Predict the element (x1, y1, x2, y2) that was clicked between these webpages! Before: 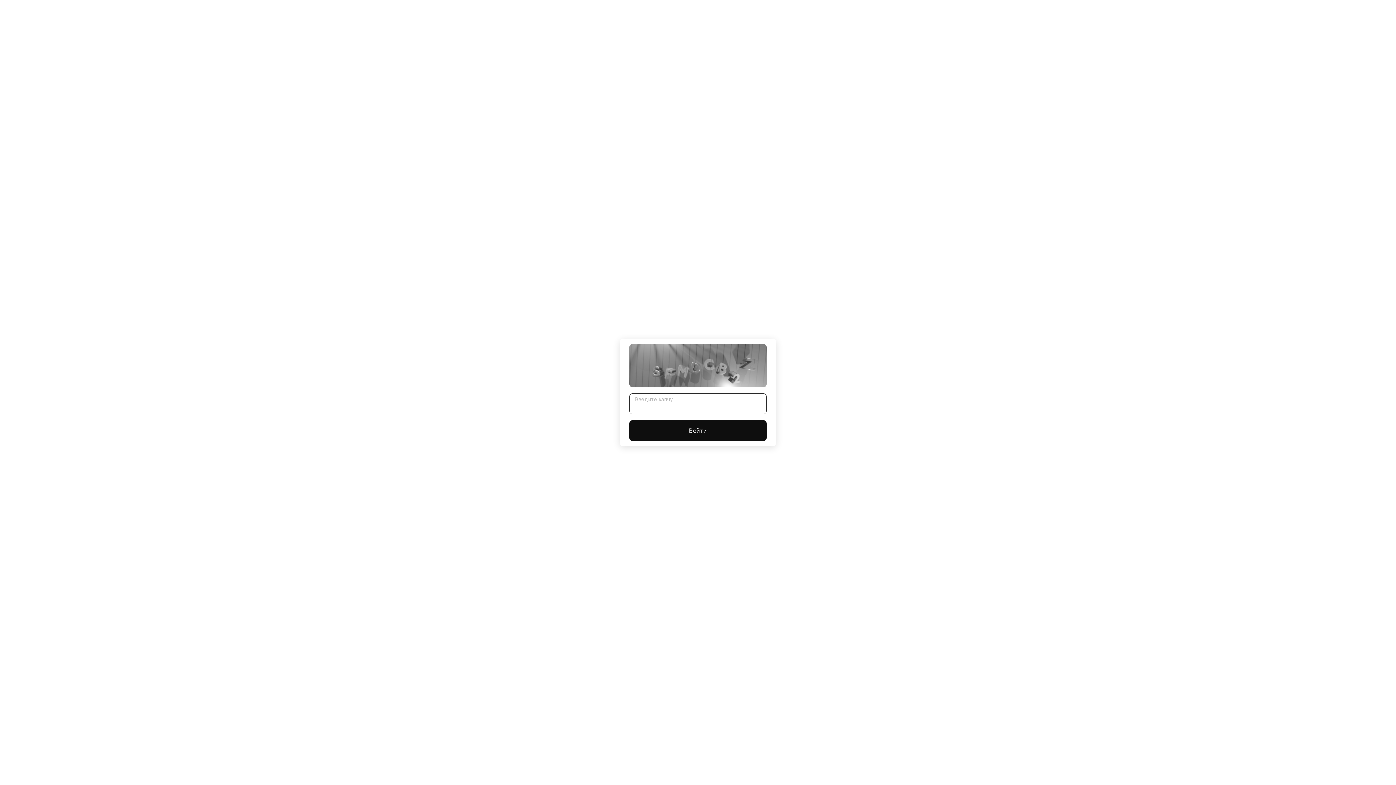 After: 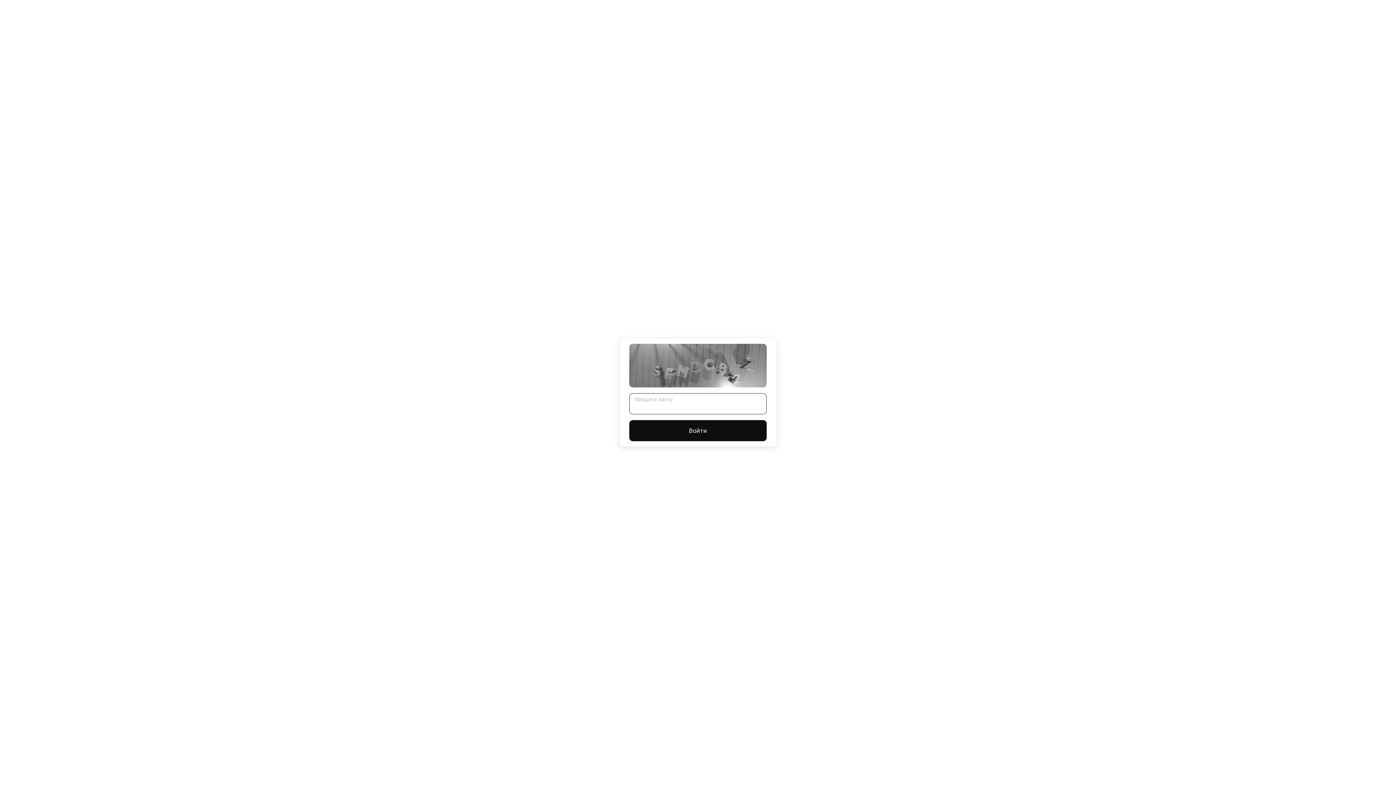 Action: bbox: (629, 420, 766, 441) label: Войти